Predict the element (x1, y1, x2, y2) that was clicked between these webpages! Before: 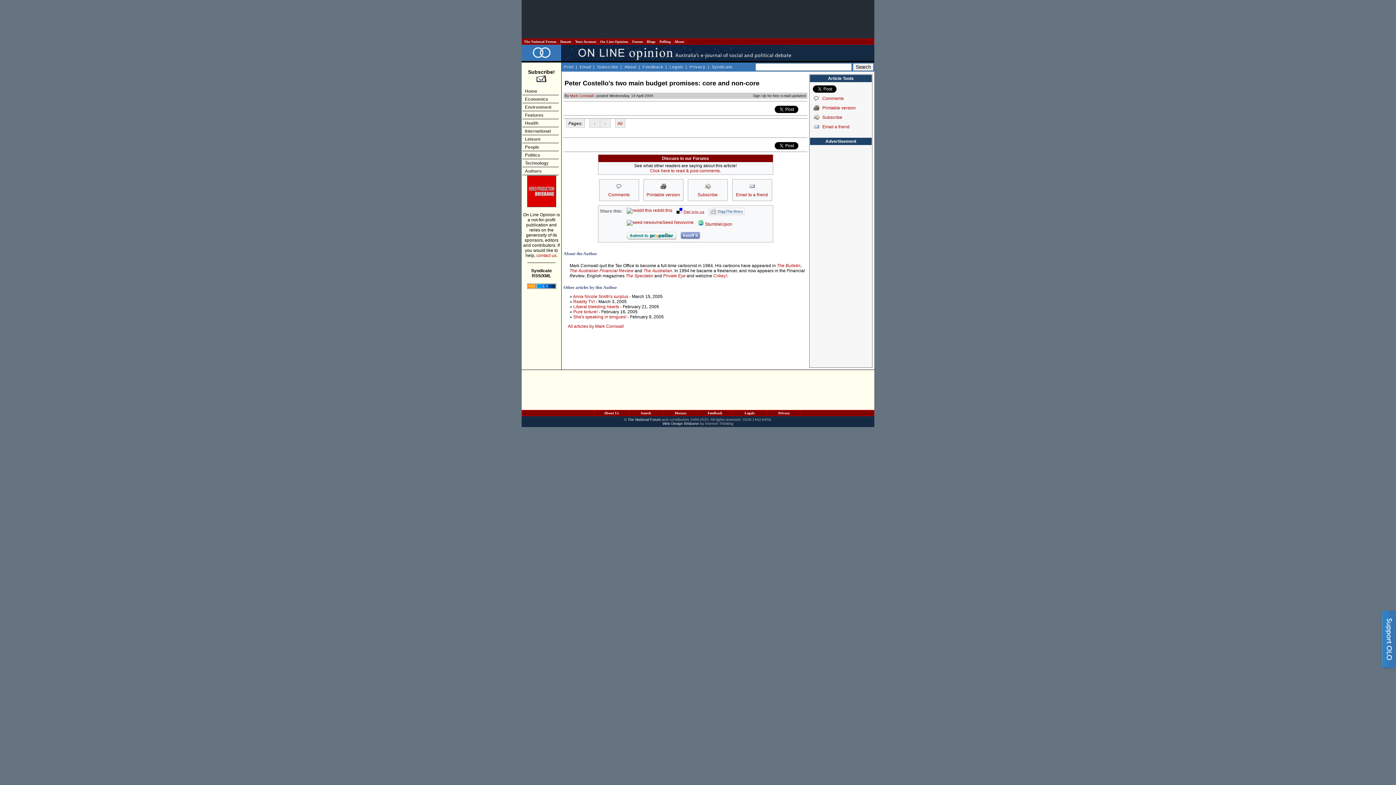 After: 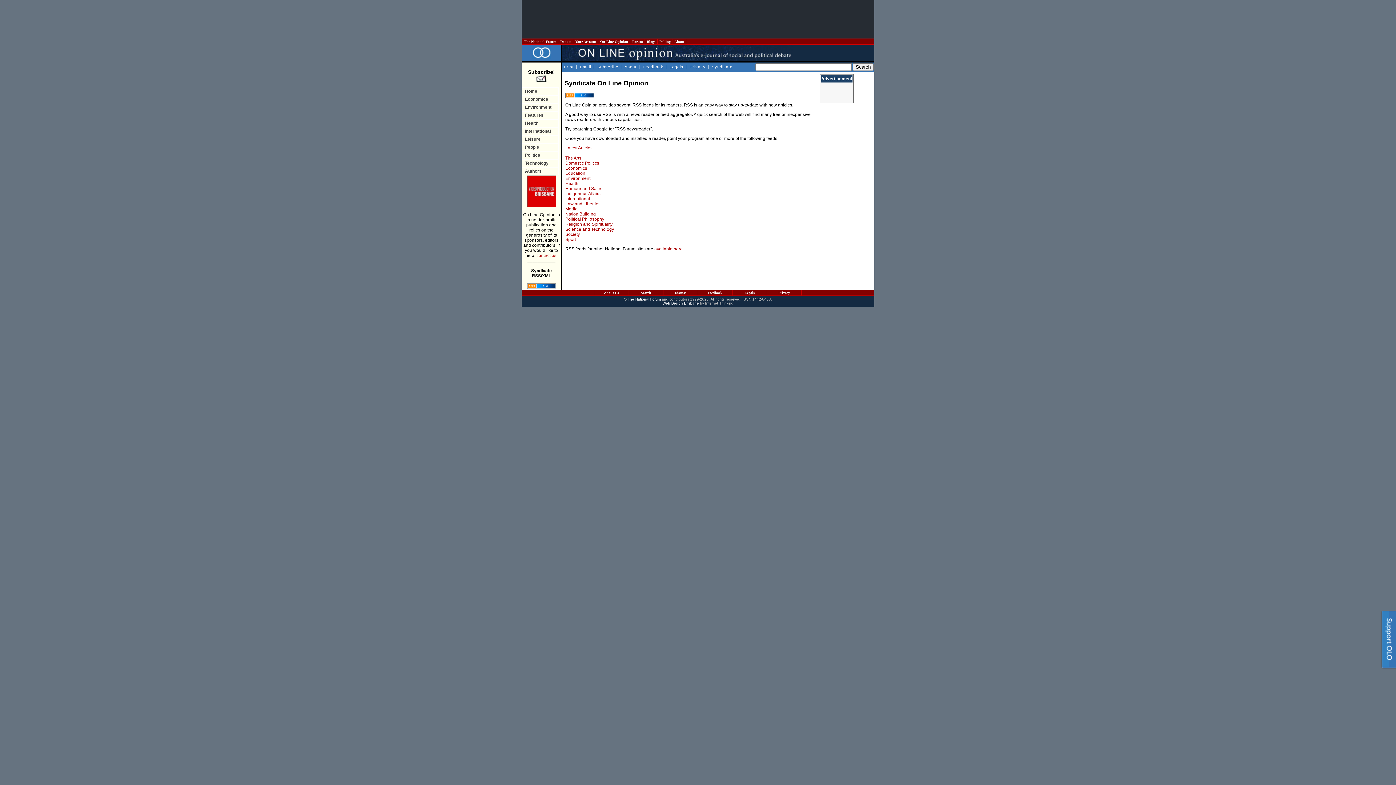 Action: bbox: (527, 285, 556, 290)